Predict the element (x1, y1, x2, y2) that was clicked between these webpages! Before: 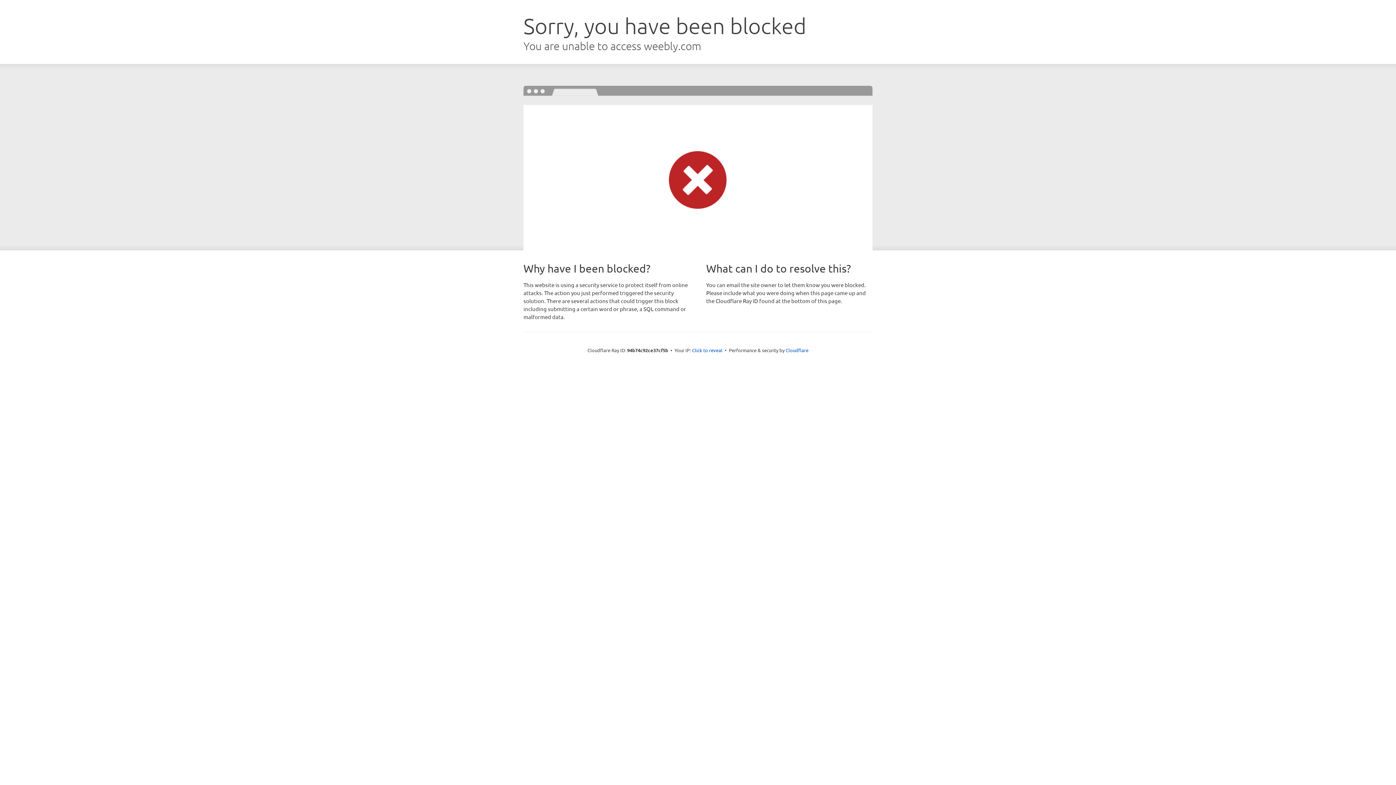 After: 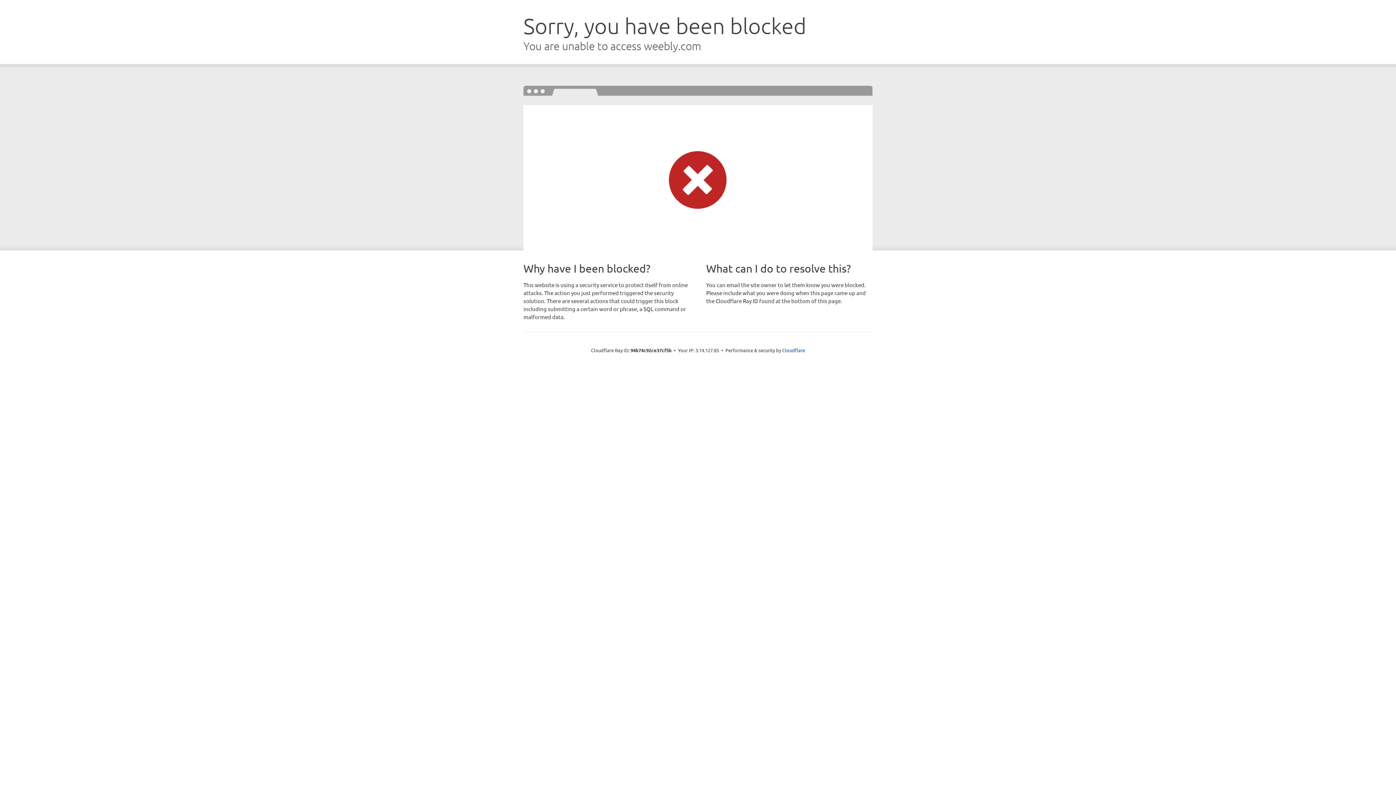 Action: bbox: (692, 346, 722, 353) label: Click to reveal